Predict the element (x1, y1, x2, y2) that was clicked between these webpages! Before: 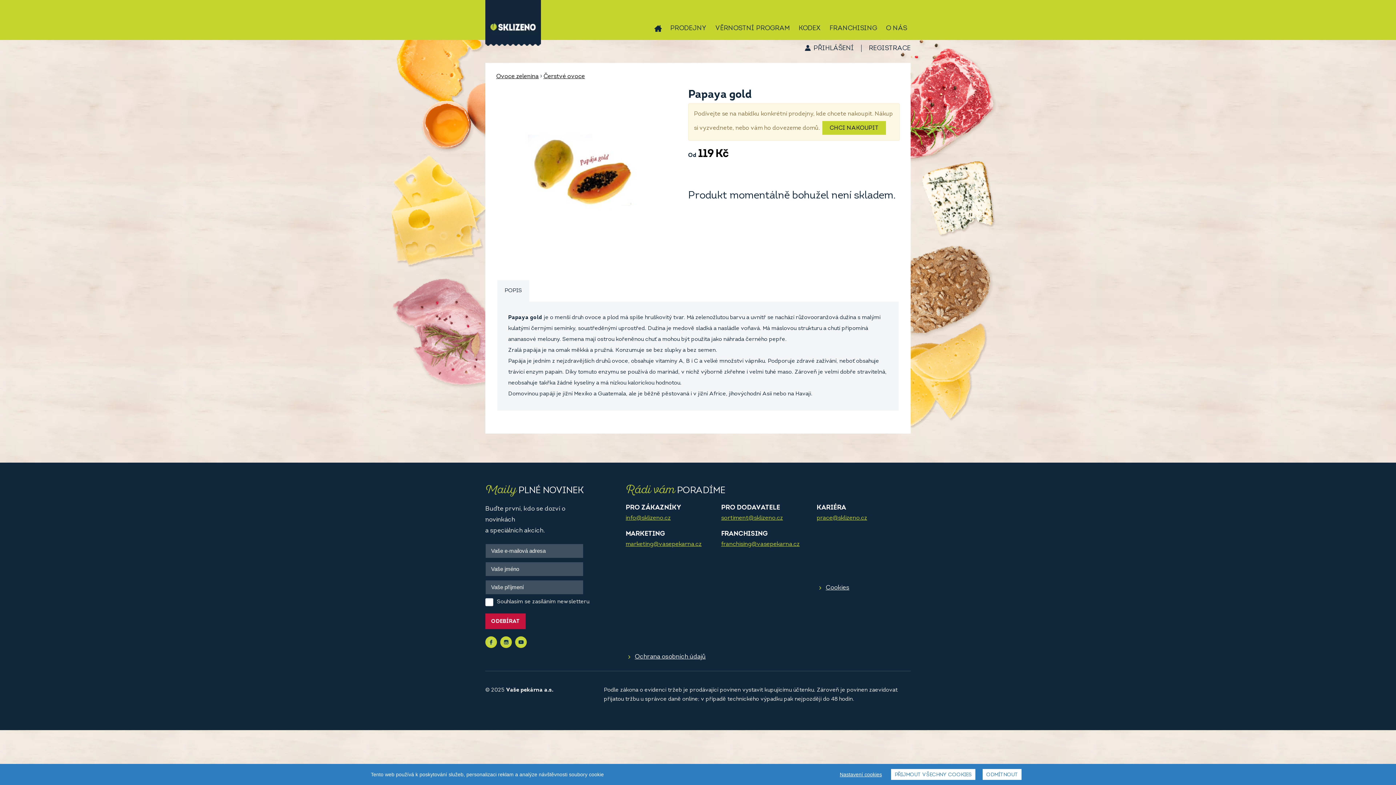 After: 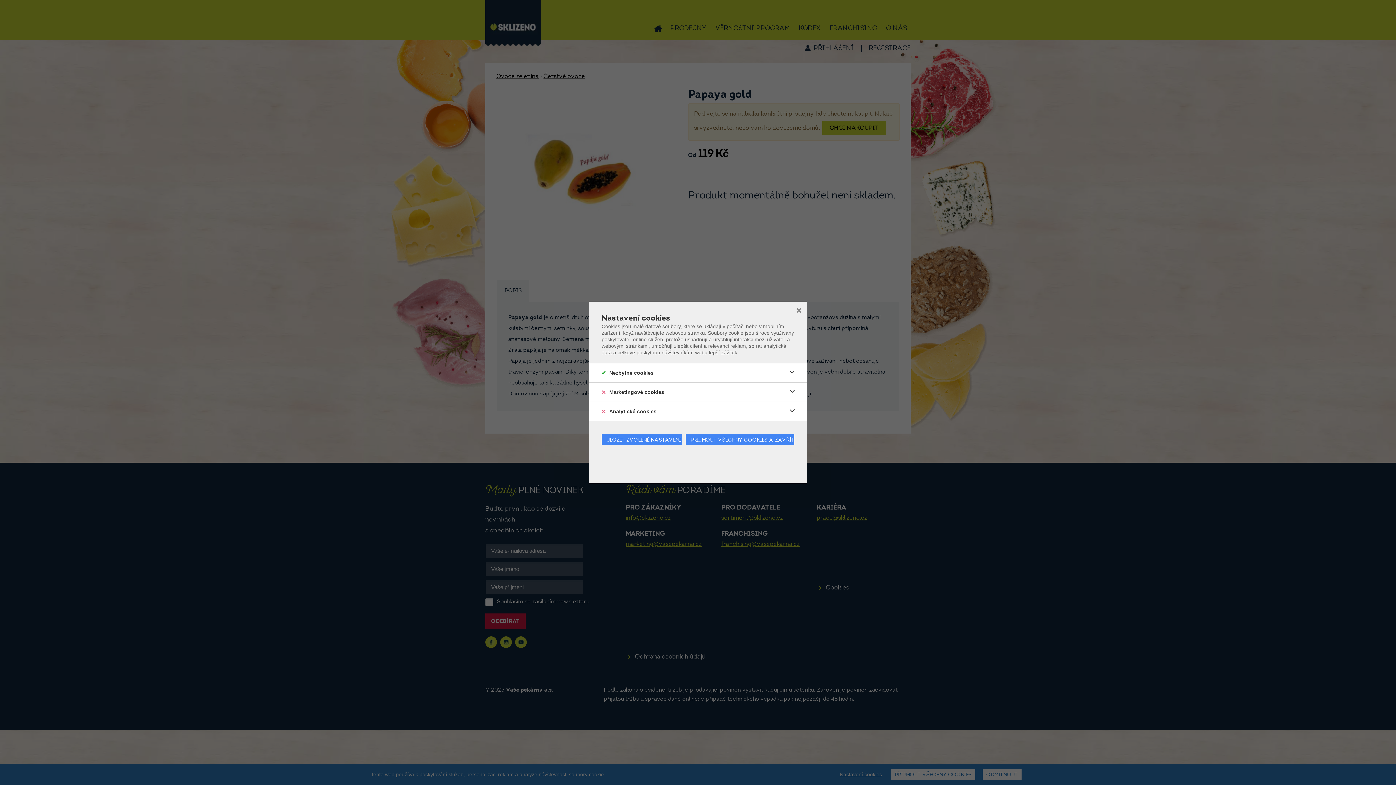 Action: bbox: (840, 771, 882, 777) label: Nastavení cookies